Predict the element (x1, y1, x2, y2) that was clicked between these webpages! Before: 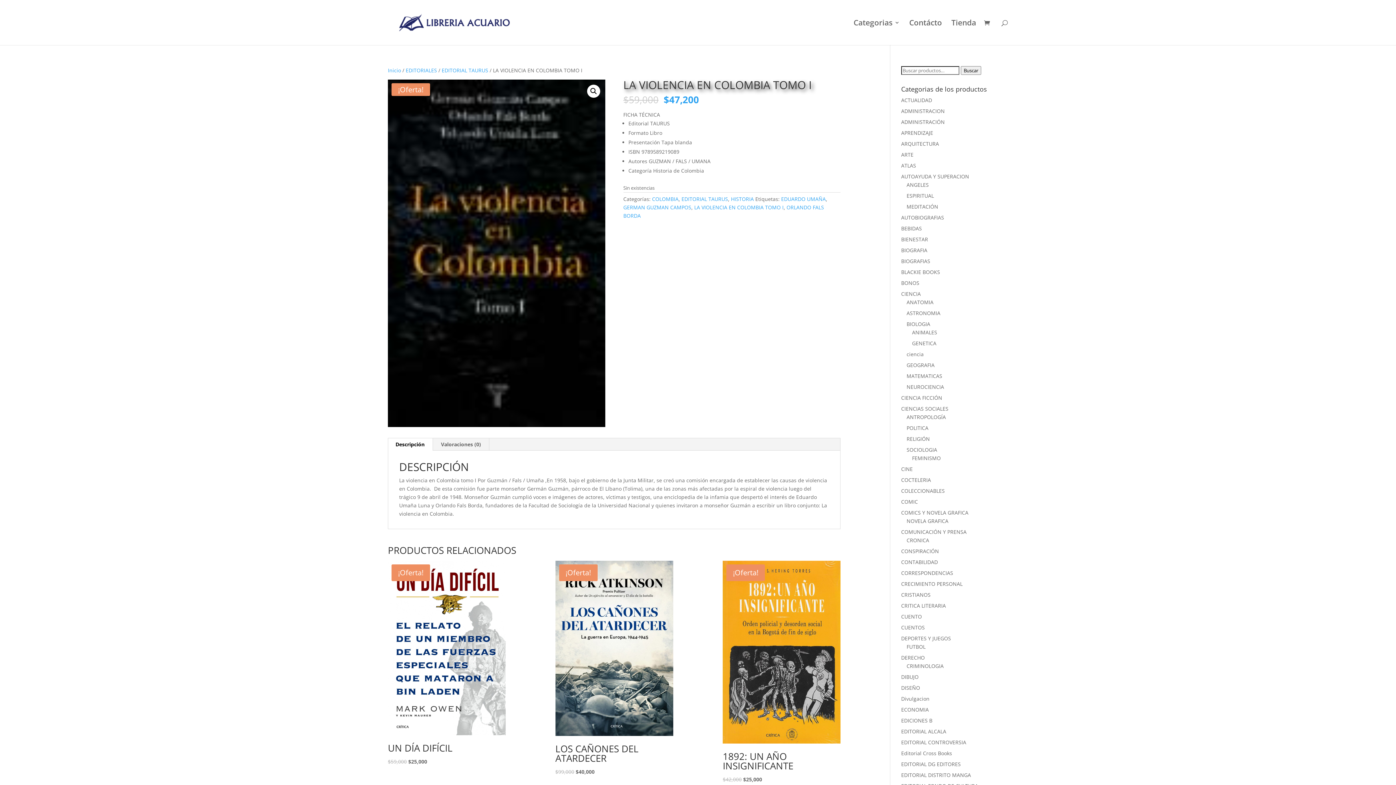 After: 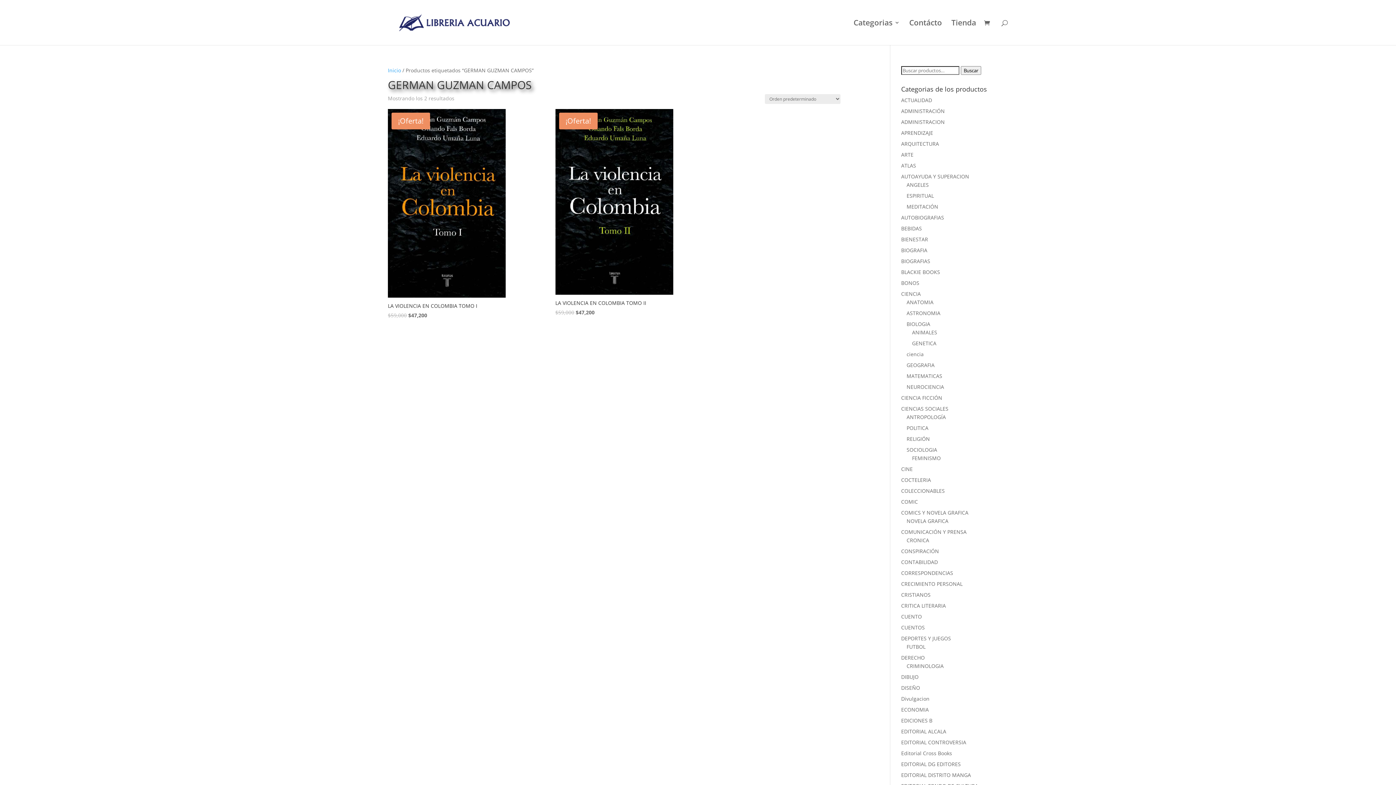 Action: label: GERMAN GUZMAN CAMPOS bbox: (623, 204, 691, 210)